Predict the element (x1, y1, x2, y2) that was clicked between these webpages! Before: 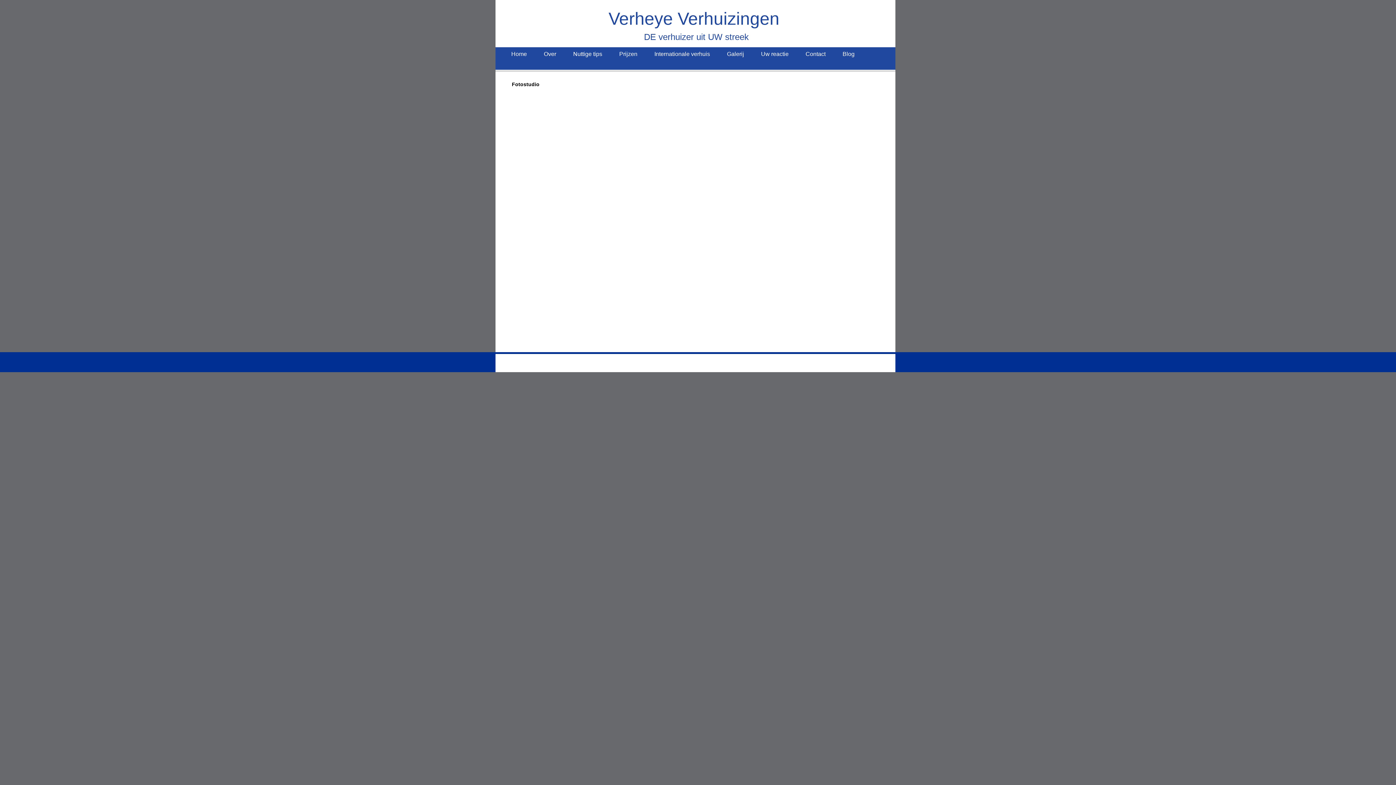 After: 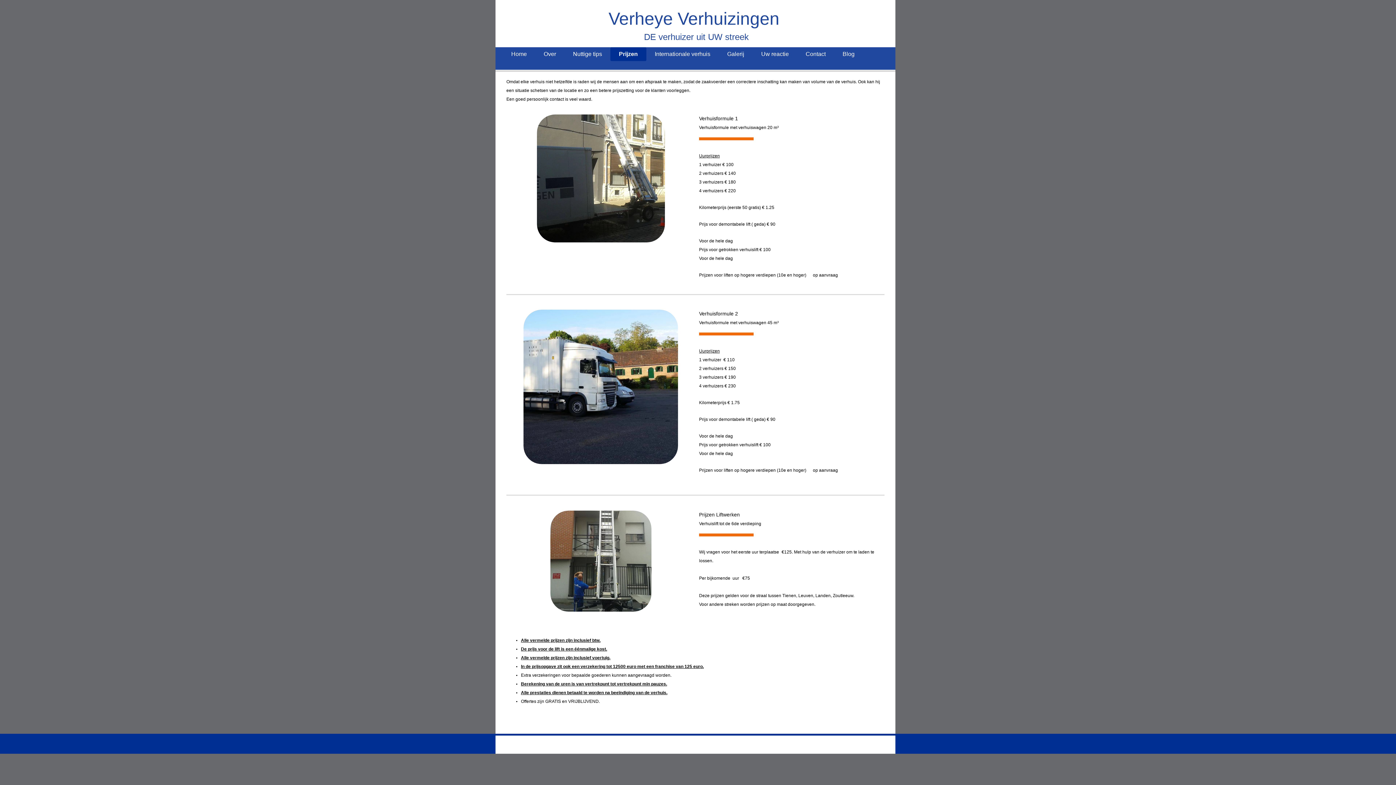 Action: bbox: (610, 47, 646, 61) label: Prijzen